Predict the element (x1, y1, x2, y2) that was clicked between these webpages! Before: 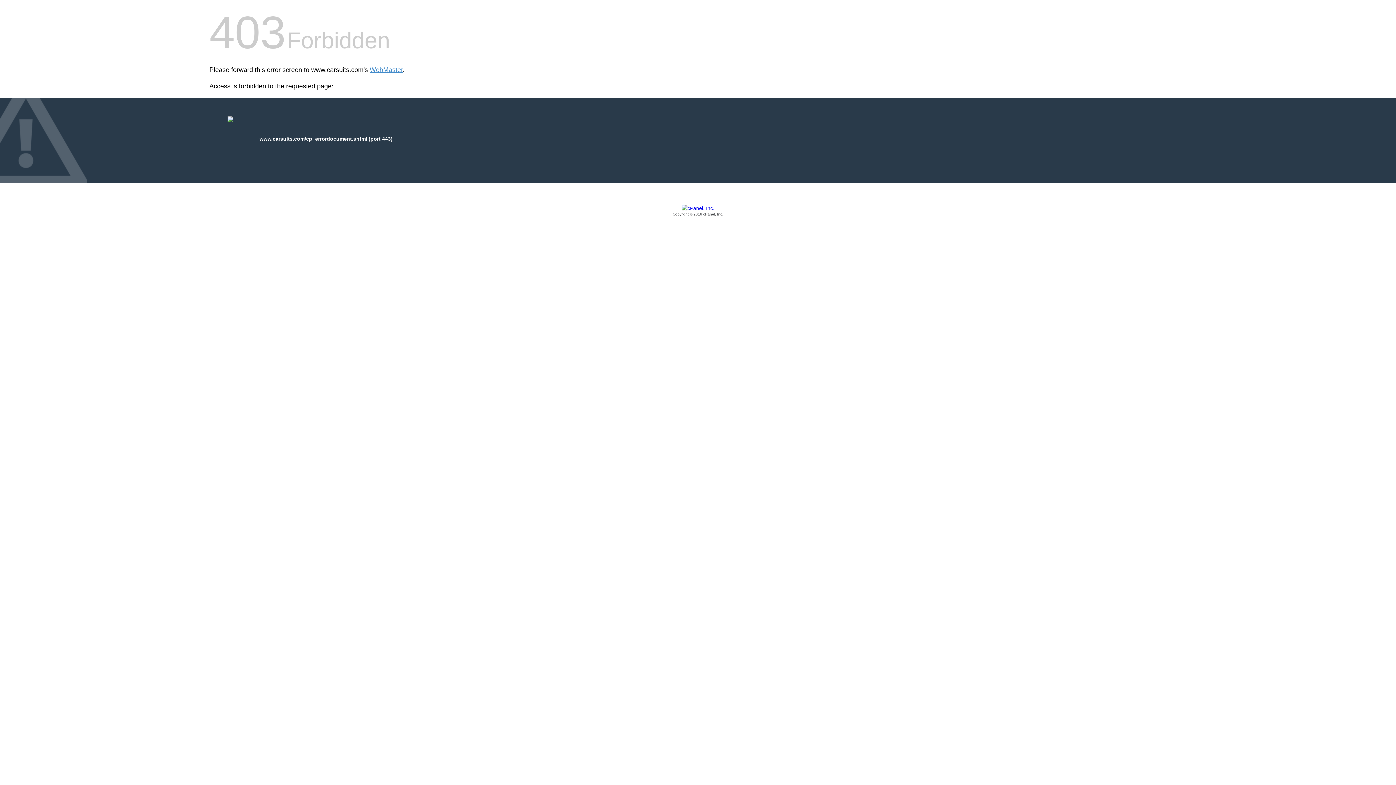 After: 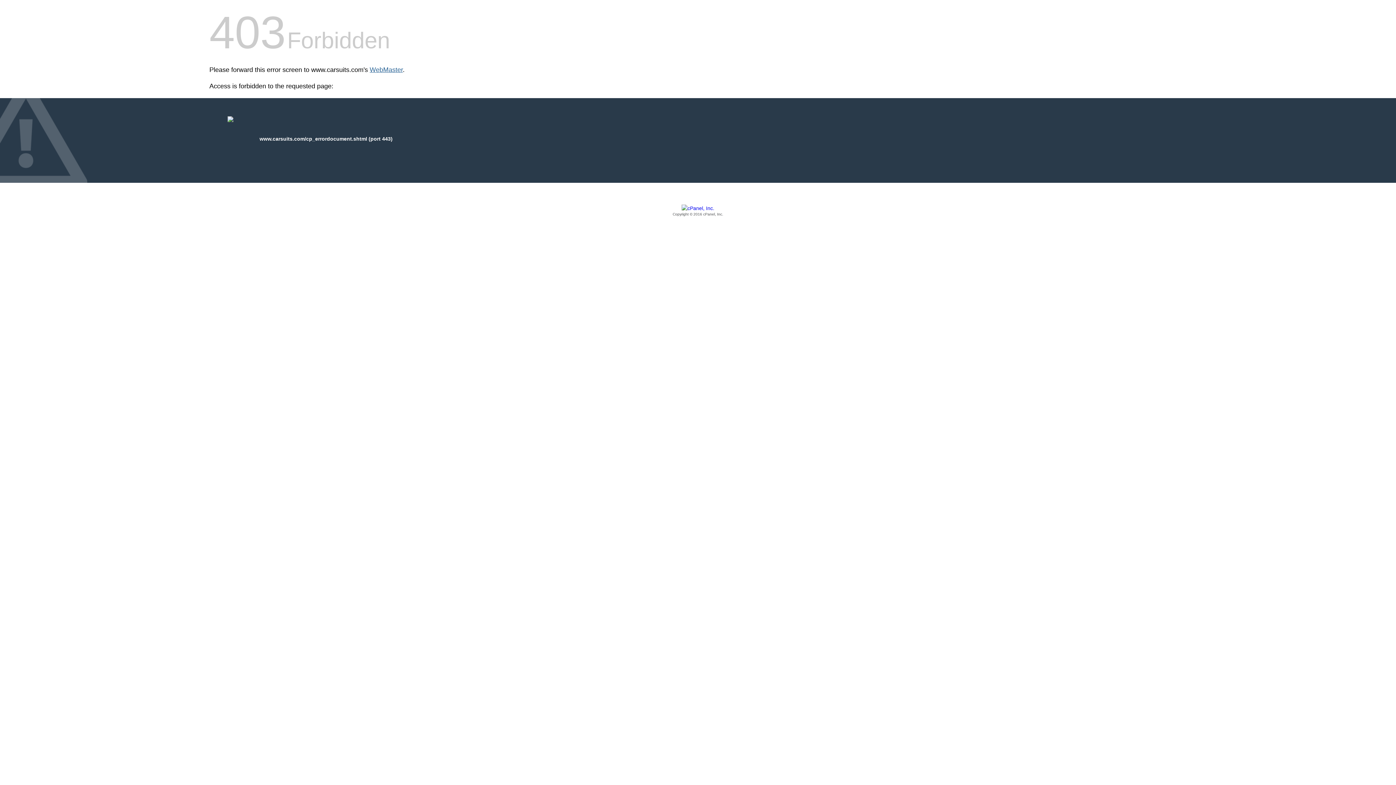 Action: bbox: (369, 66, 402, 73) label: WebMaster